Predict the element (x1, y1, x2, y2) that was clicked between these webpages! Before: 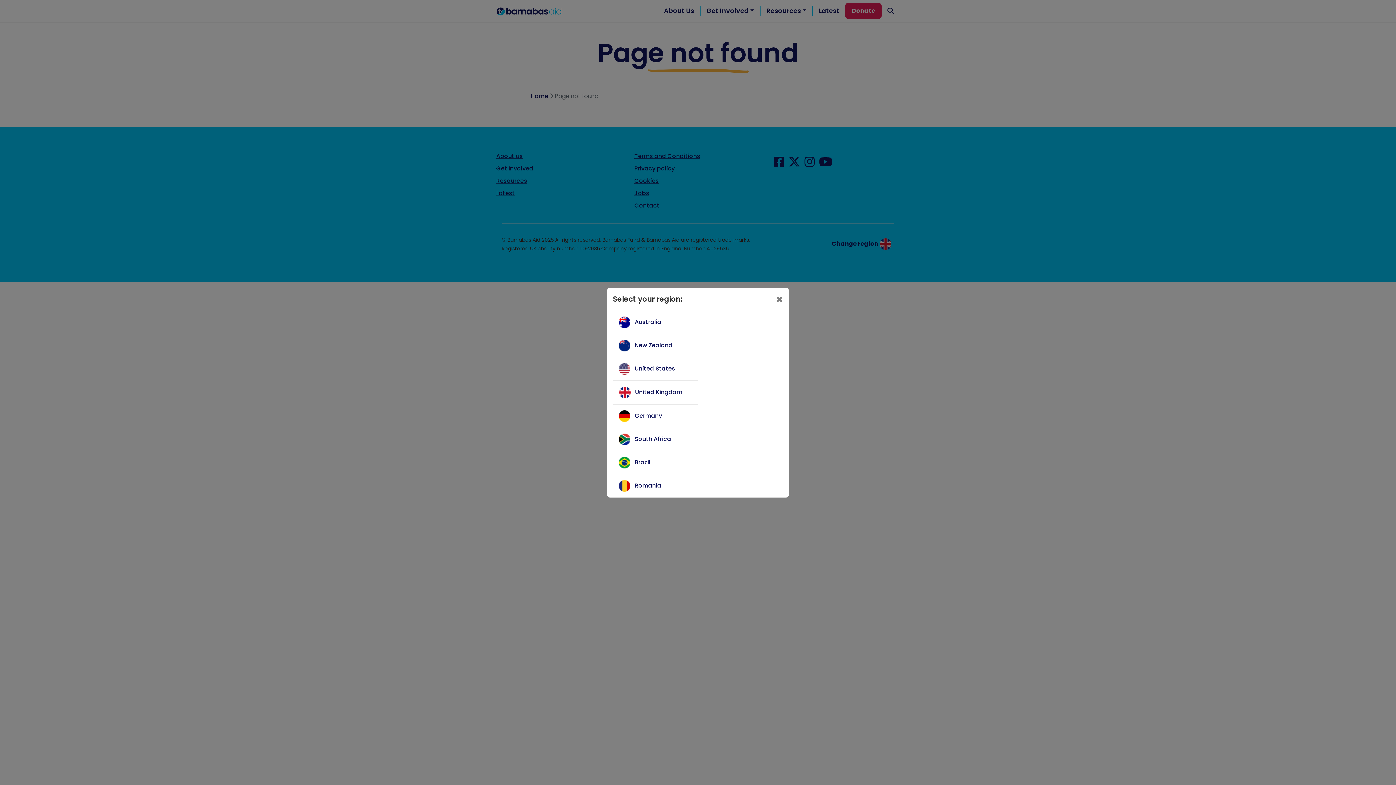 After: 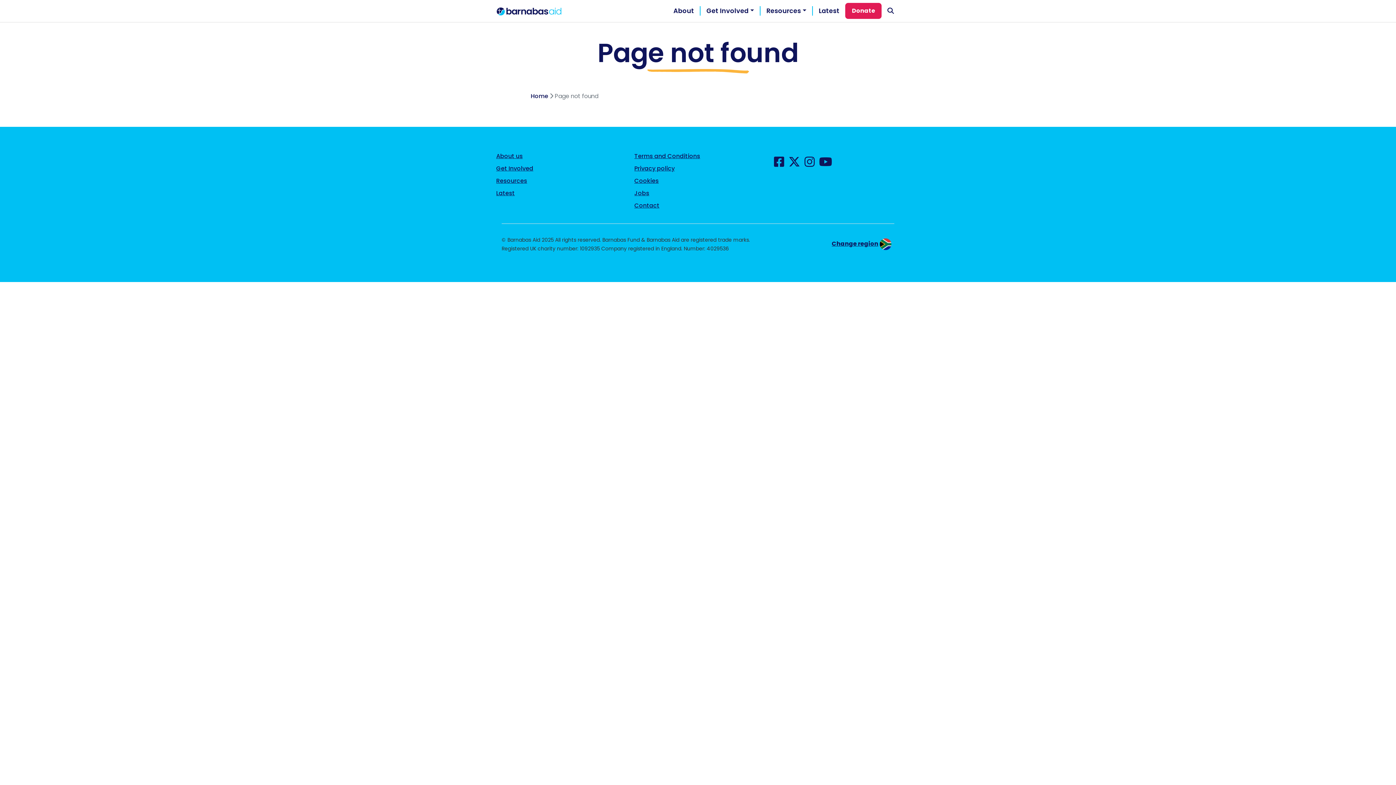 Action: label: South Africa bbox: (634, 434, 671, 443)